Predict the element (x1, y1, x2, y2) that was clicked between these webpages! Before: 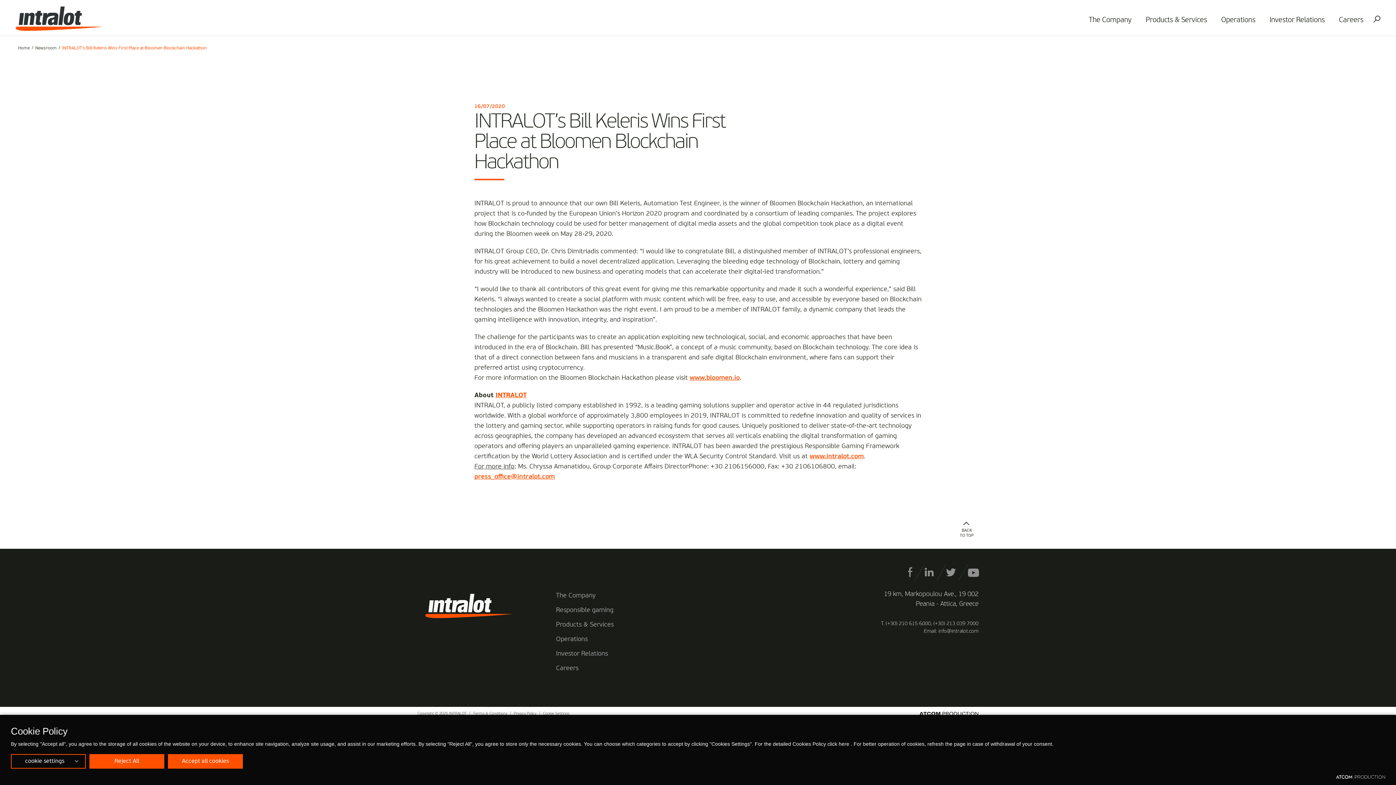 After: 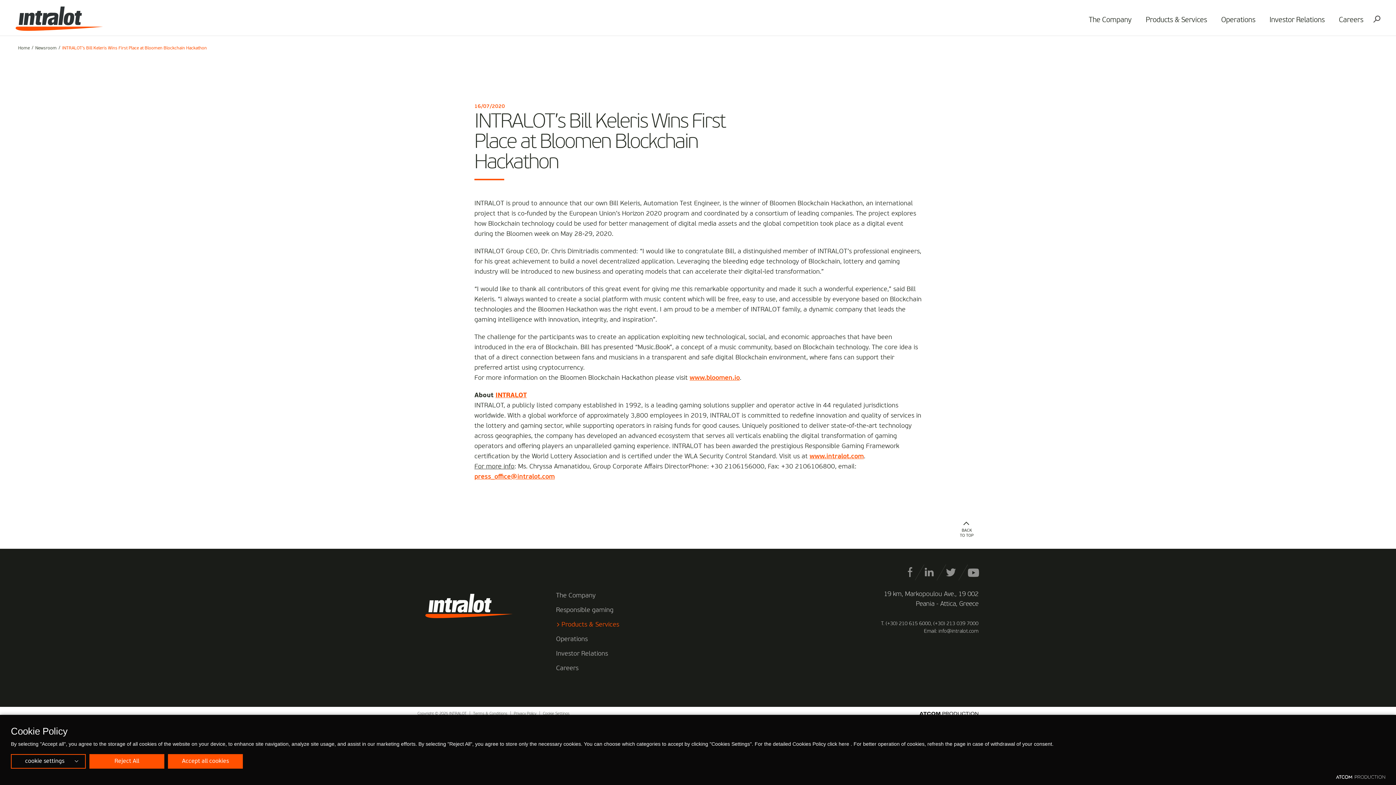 Action: bbox: (556, 622, 613, 627) label: Products & Services